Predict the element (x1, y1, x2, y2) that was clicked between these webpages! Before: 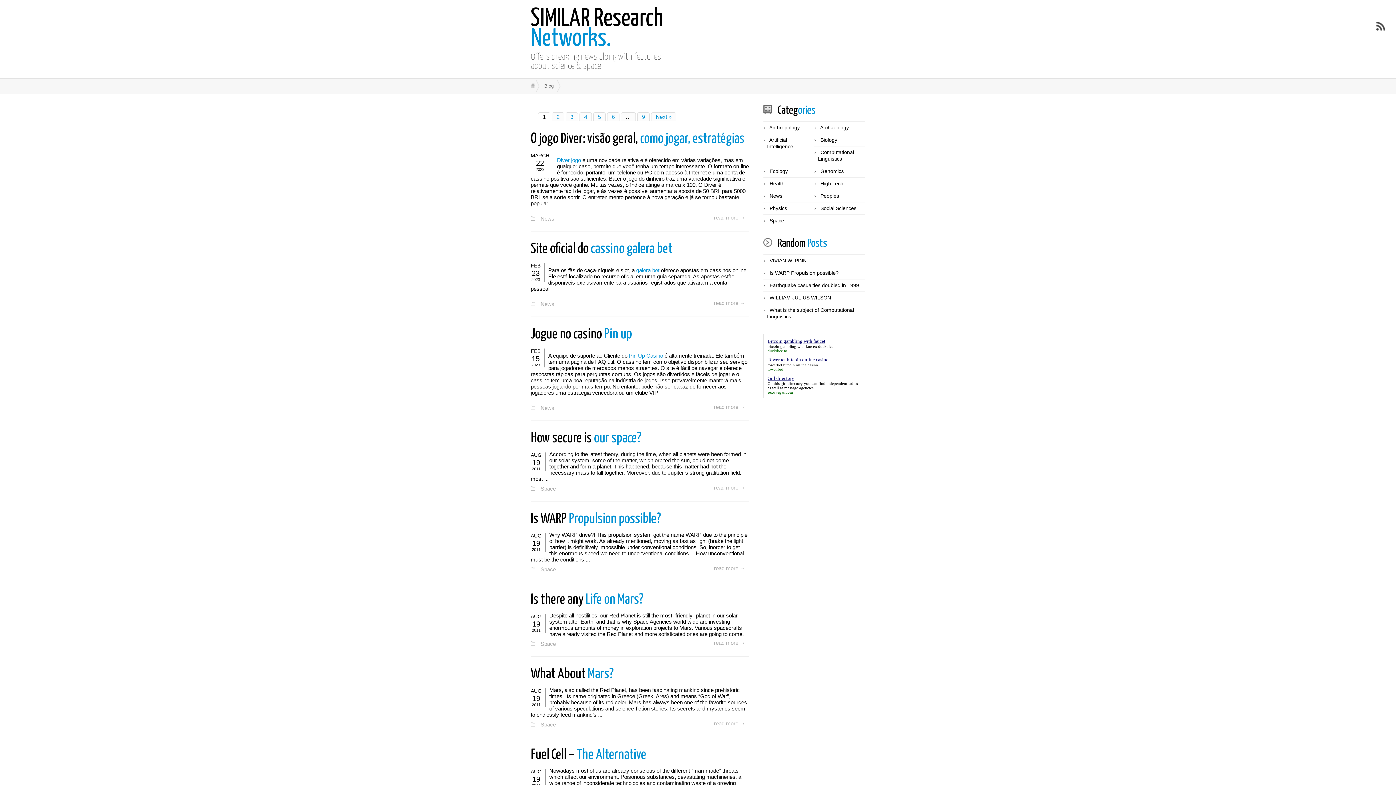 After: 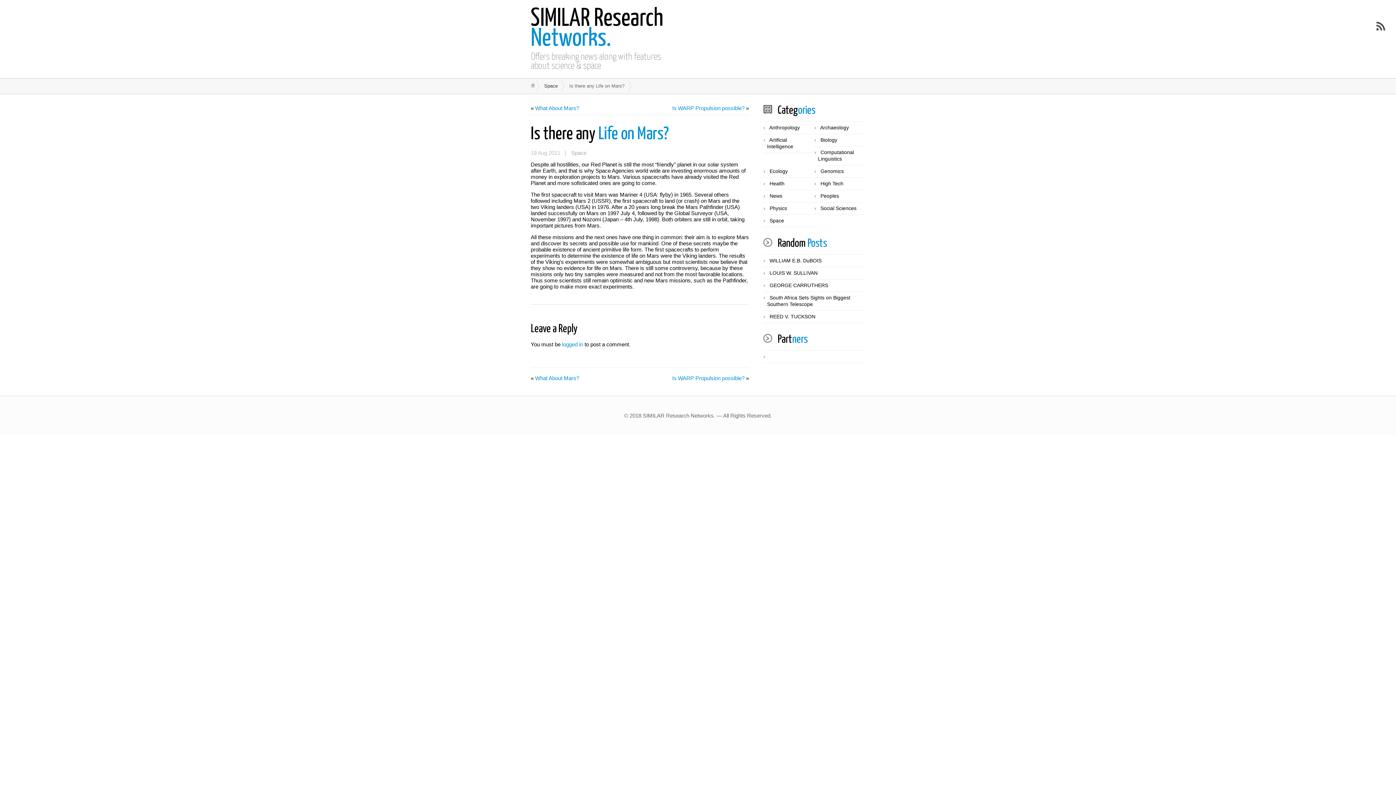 Action: label: read more → bbox: (710, 639, 749, 647)